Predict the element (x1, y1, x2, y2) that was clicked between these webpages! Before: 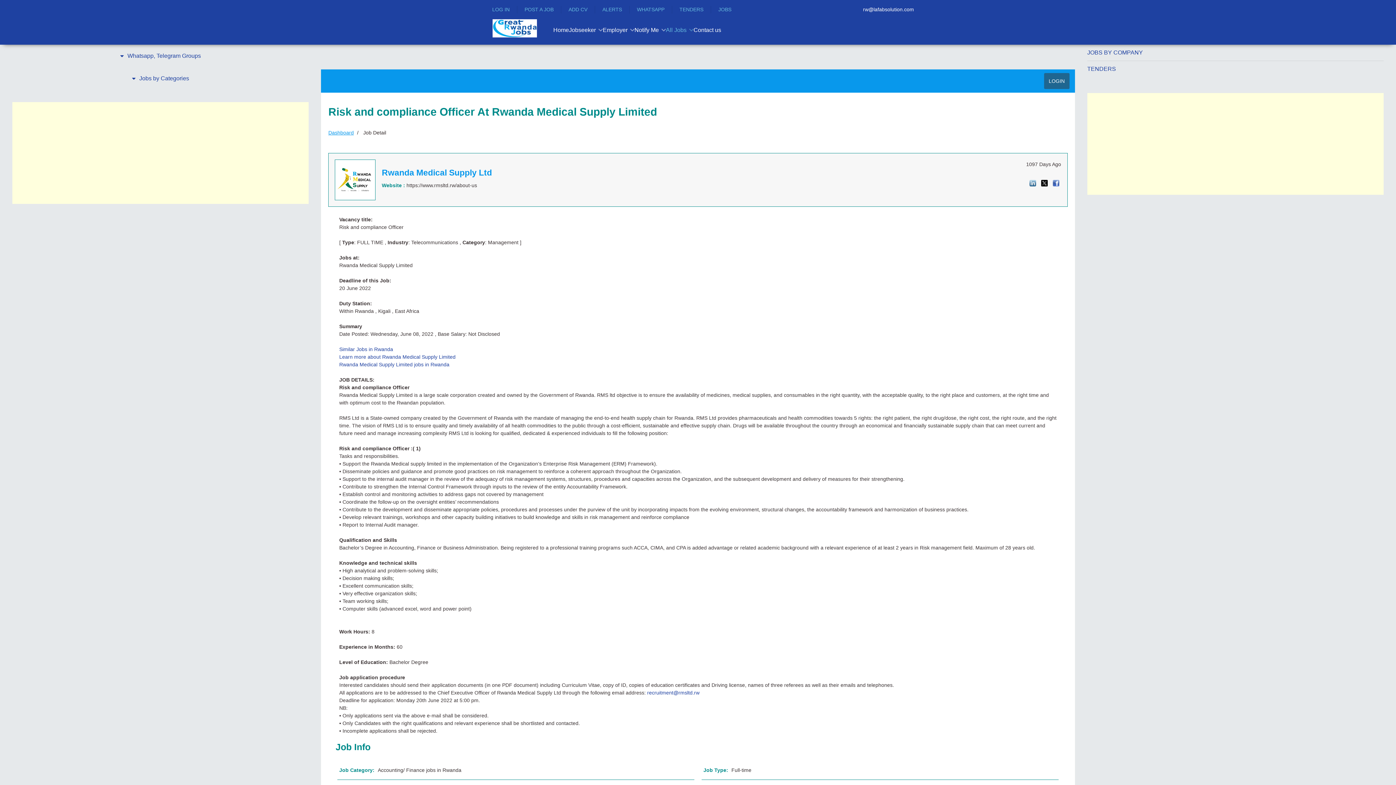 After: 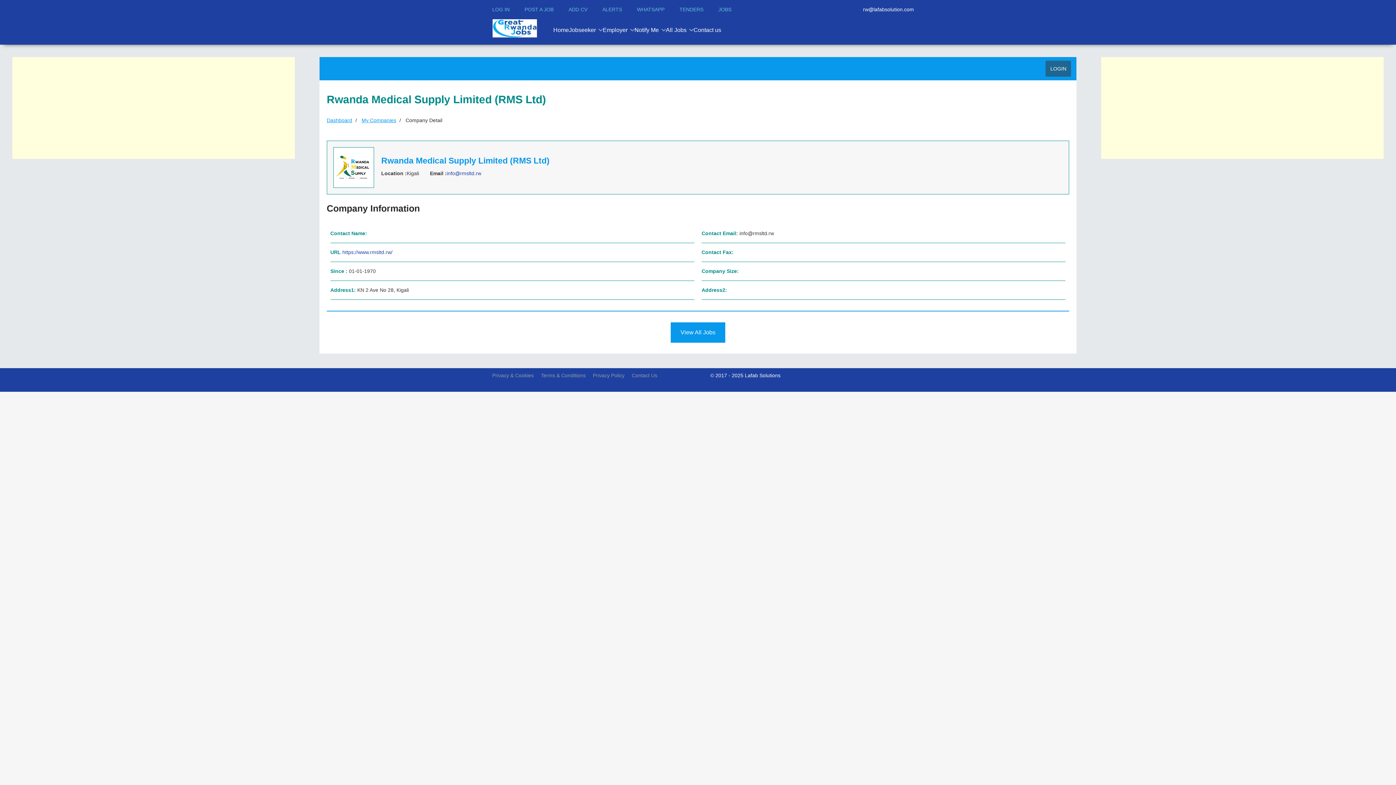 Action: label: Learn more about Rwanda Medical Supply Limited bbox: (339, 354, 455, 360)